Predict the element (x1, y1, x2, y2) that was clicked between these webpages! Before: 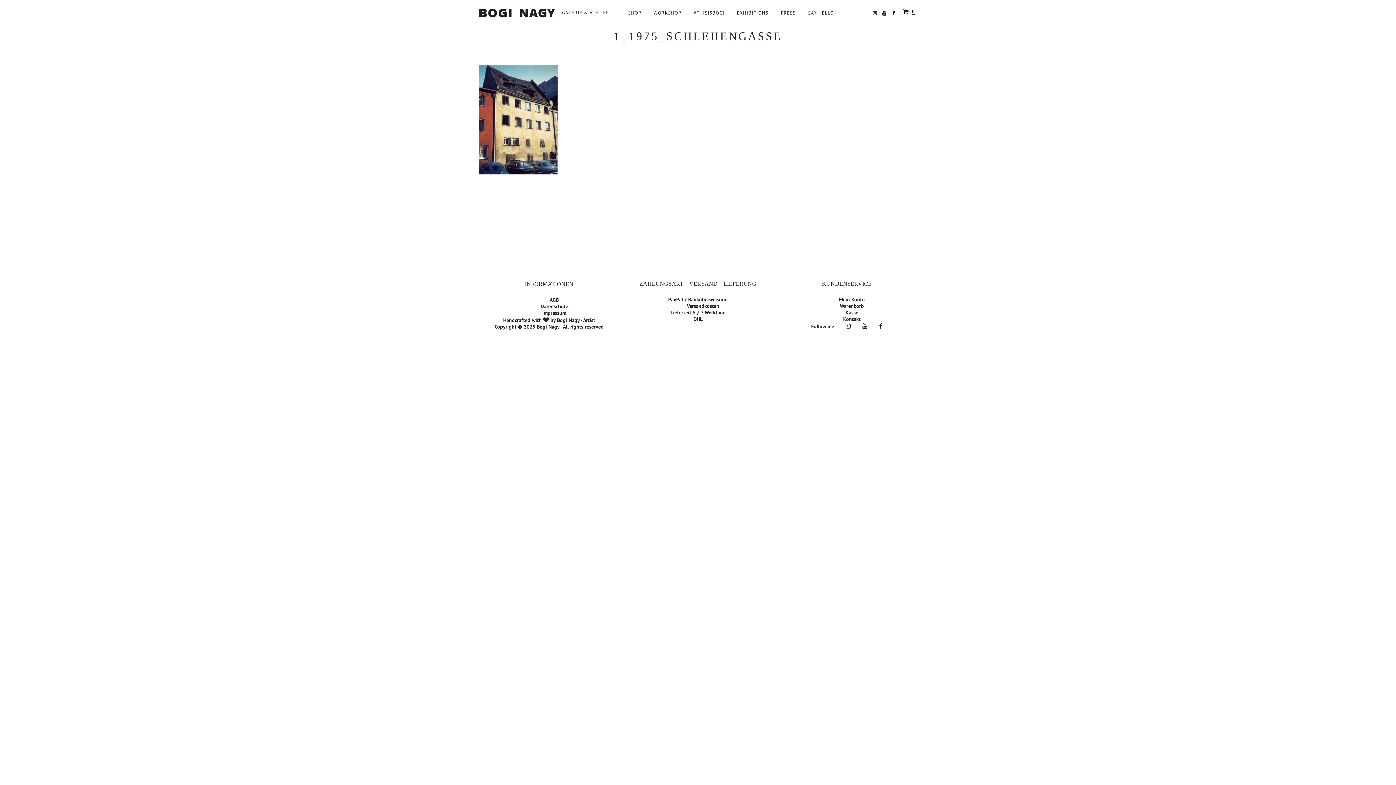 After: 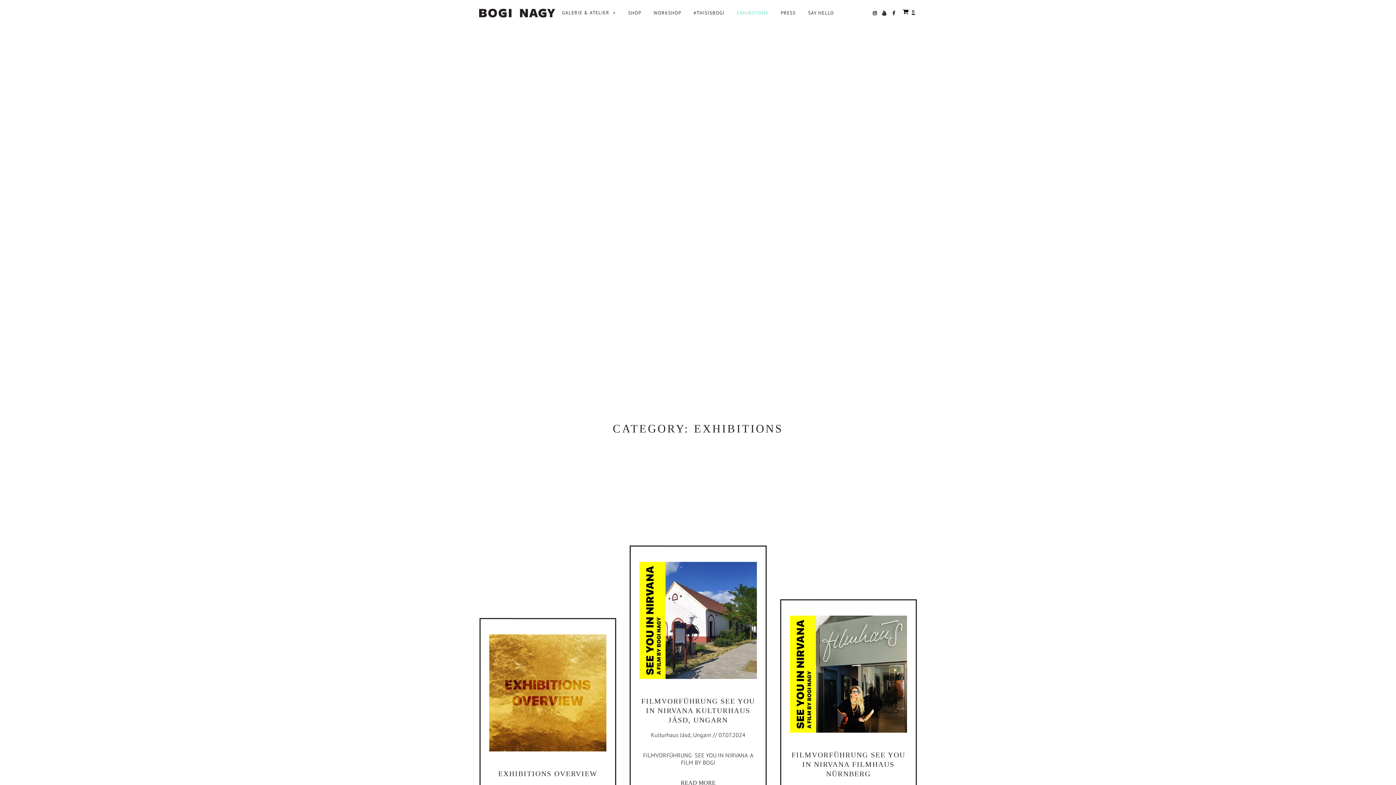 Action: label: EXHIBITIONS bbox: (730, 5, 774, 20)